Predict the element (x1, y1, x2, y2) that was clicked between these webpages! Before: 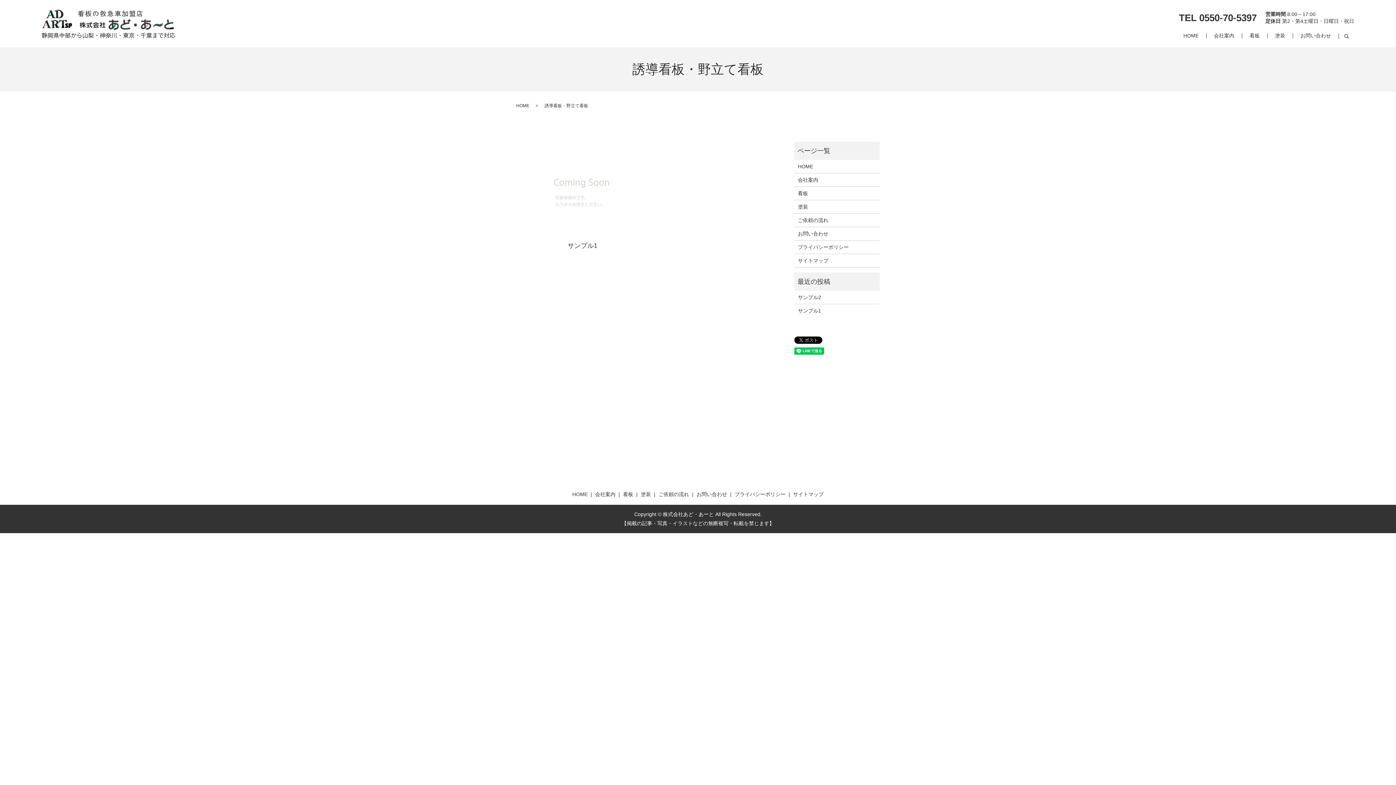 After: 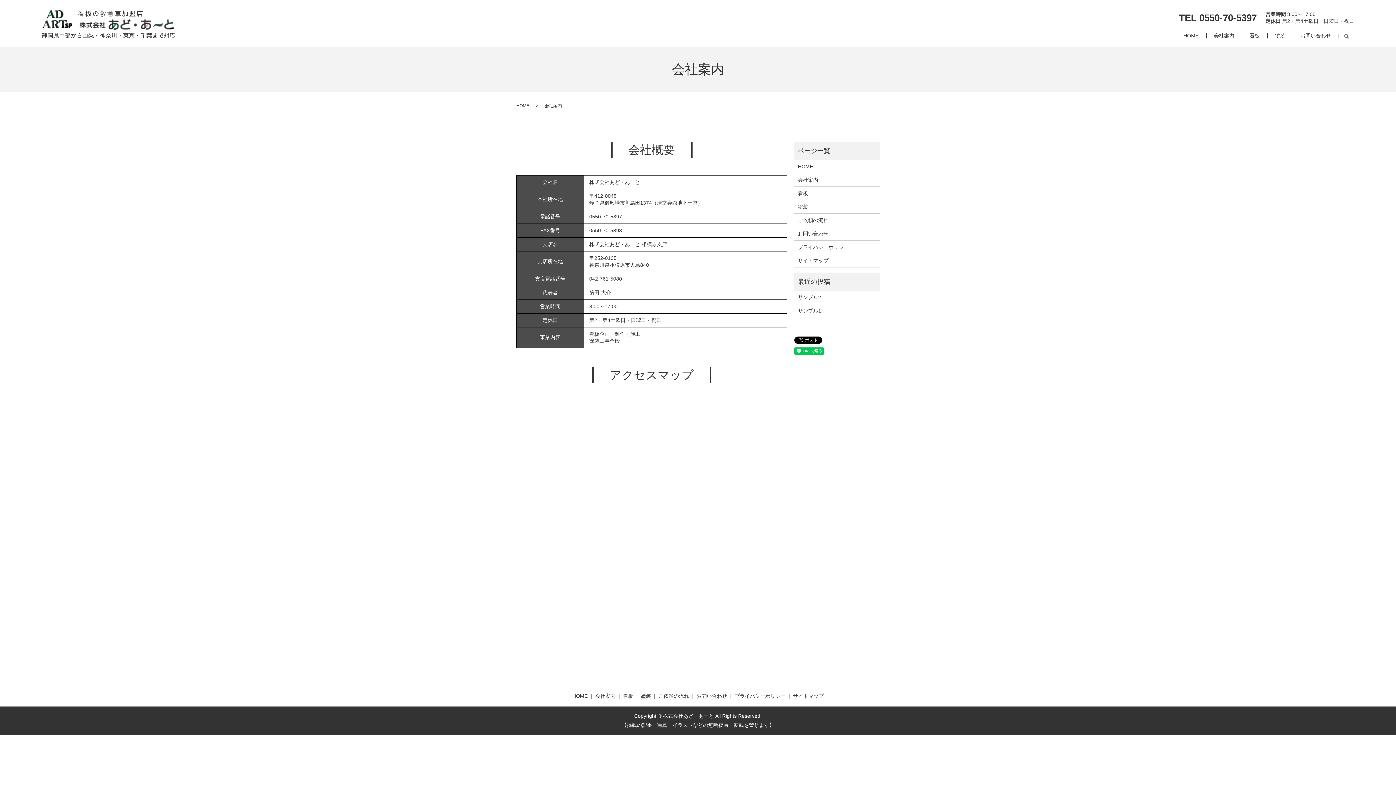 Action: label: 会社案内 bbox: (593, 489, 617, 499)